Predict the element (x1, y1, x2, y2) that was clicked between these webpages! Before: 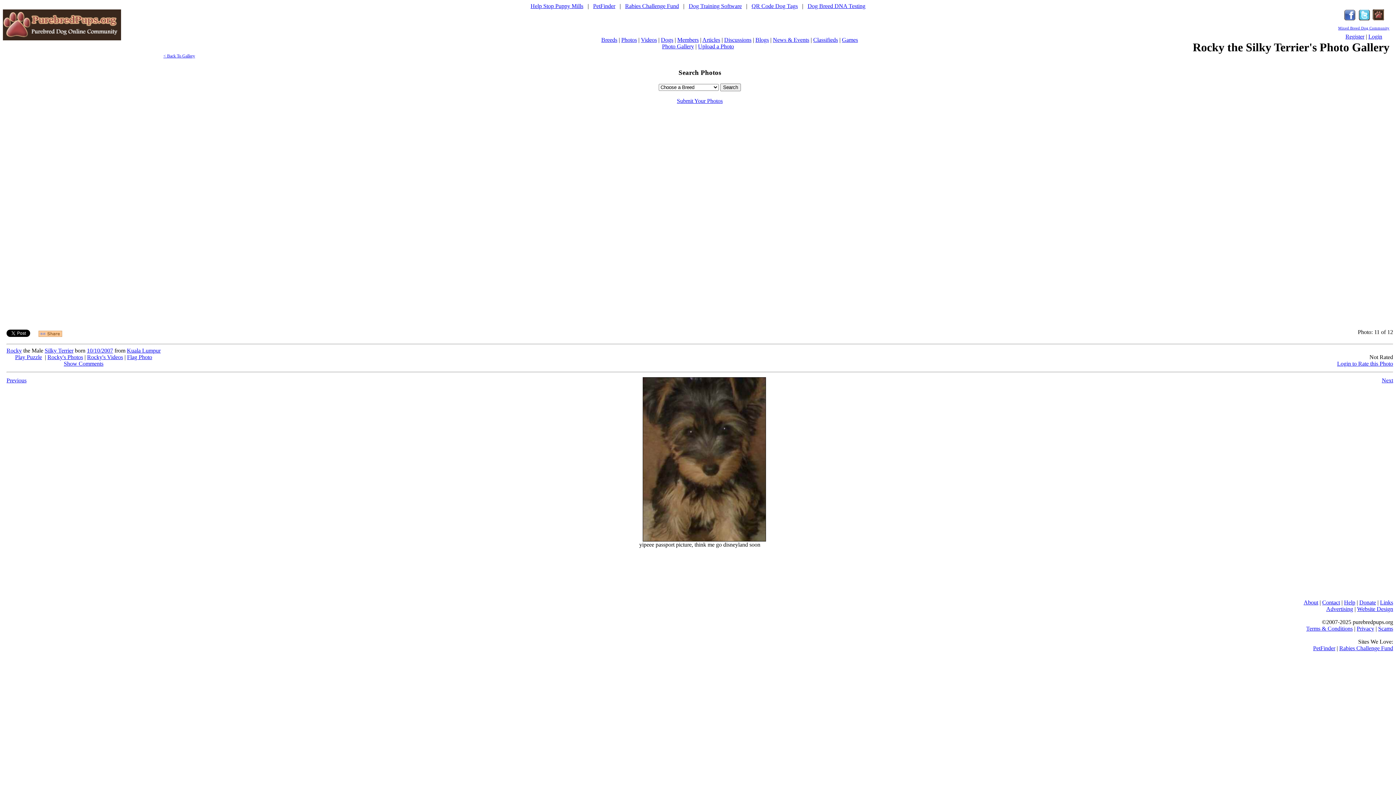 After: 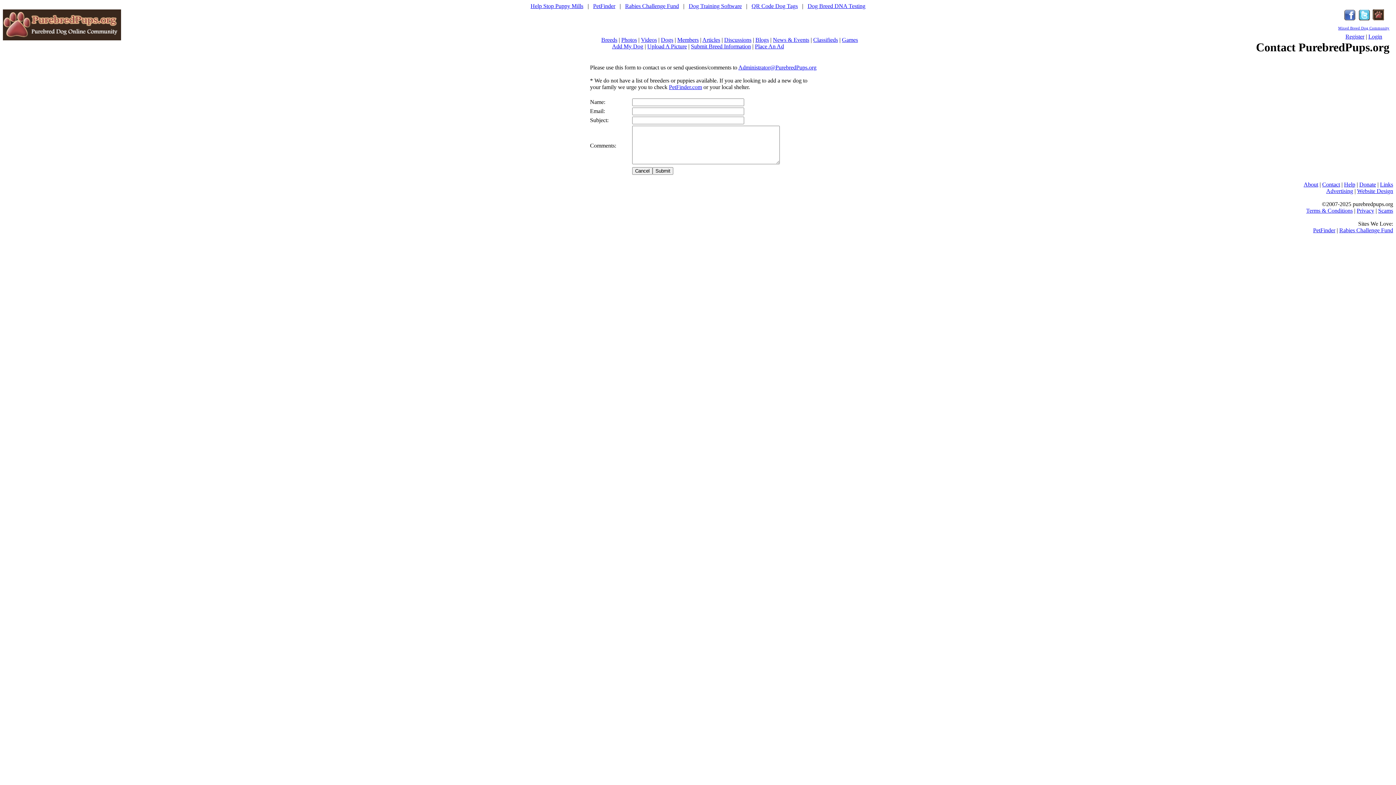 Action: bbox: (1322, 599, 1340, 605) label: Contact